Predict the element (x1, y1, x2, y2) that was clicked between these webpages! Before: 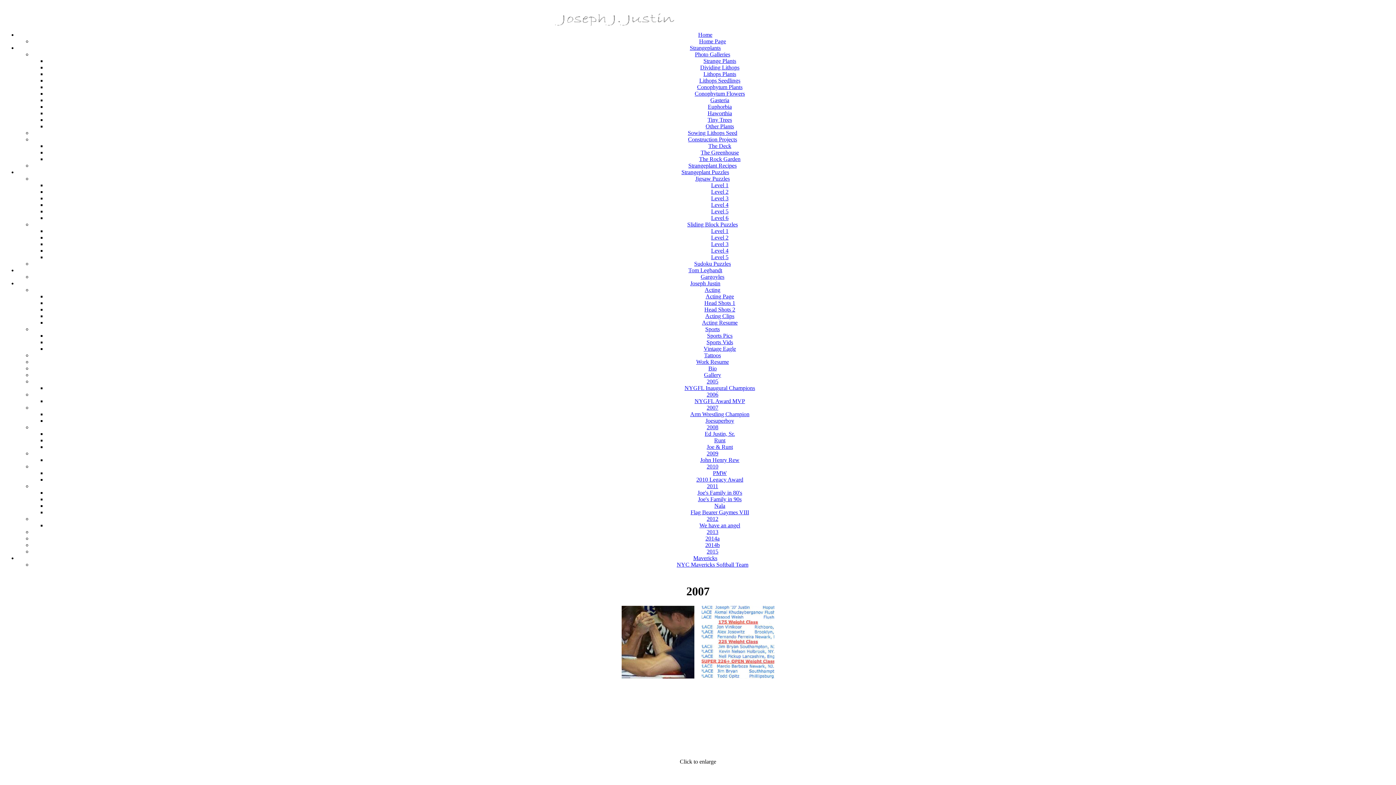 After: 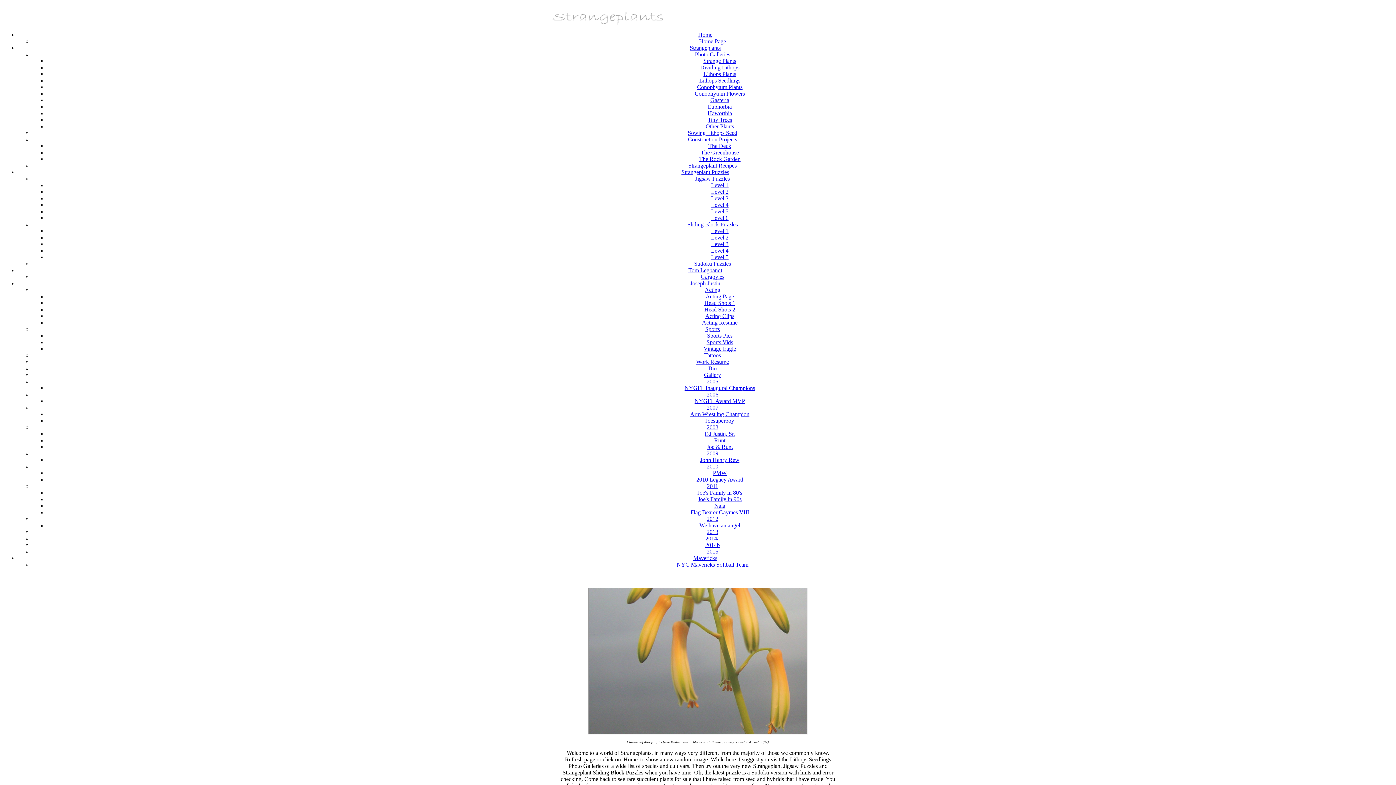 Action: bbox: (699, 38, 726, 44) label: Home Page